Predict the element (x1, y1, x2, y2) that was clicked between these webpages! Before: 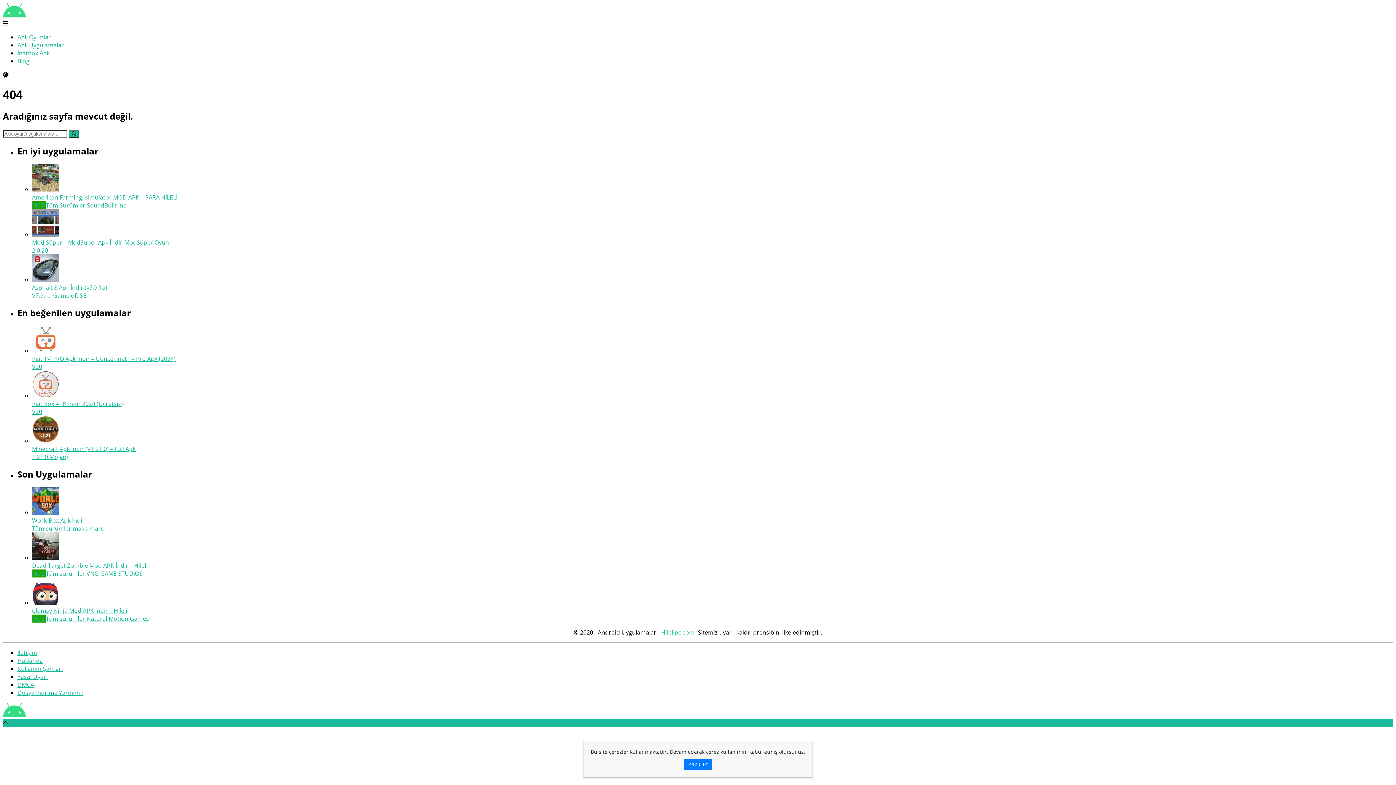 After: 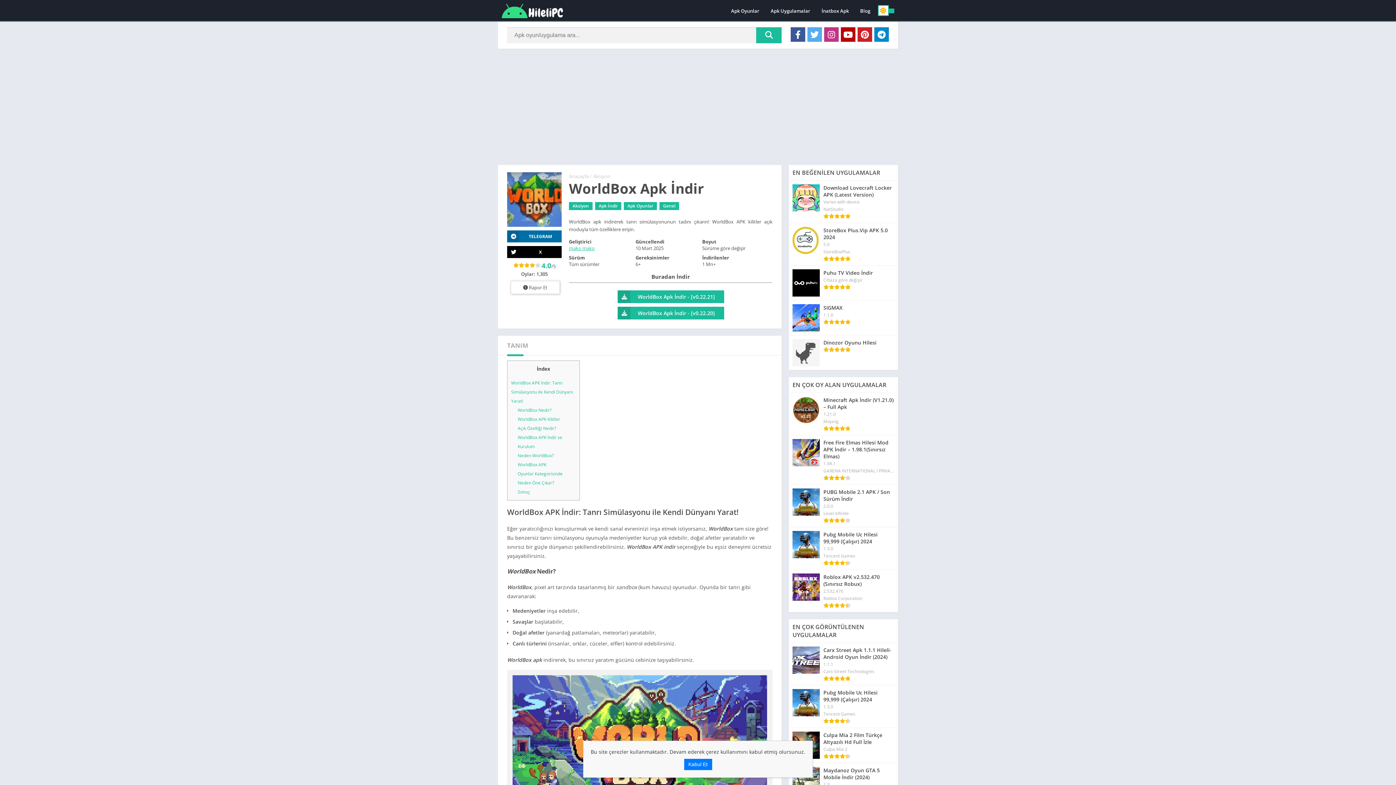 Action: label: WorldBox Apk İndir
Tüm sürümler mako mako bbox: (32, 487, 1393, 532)